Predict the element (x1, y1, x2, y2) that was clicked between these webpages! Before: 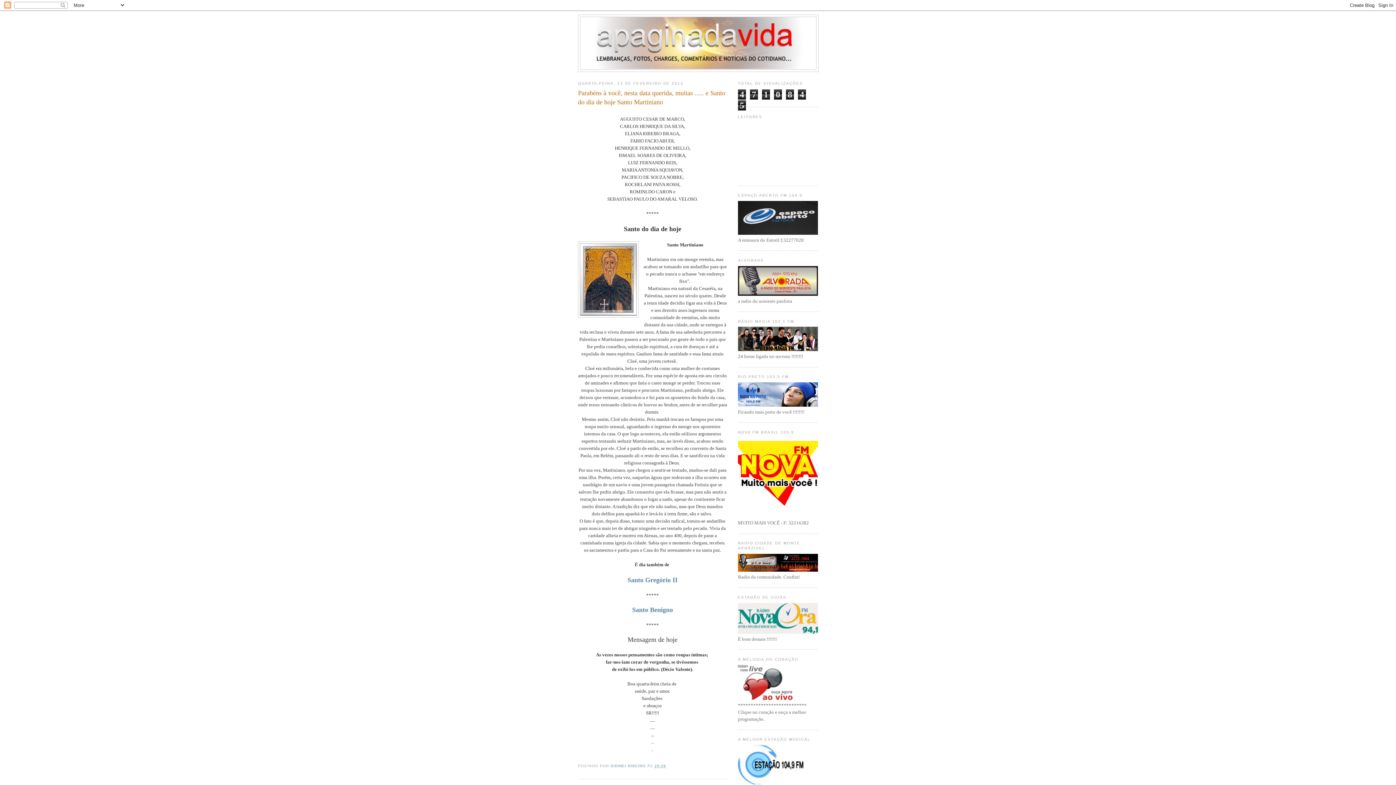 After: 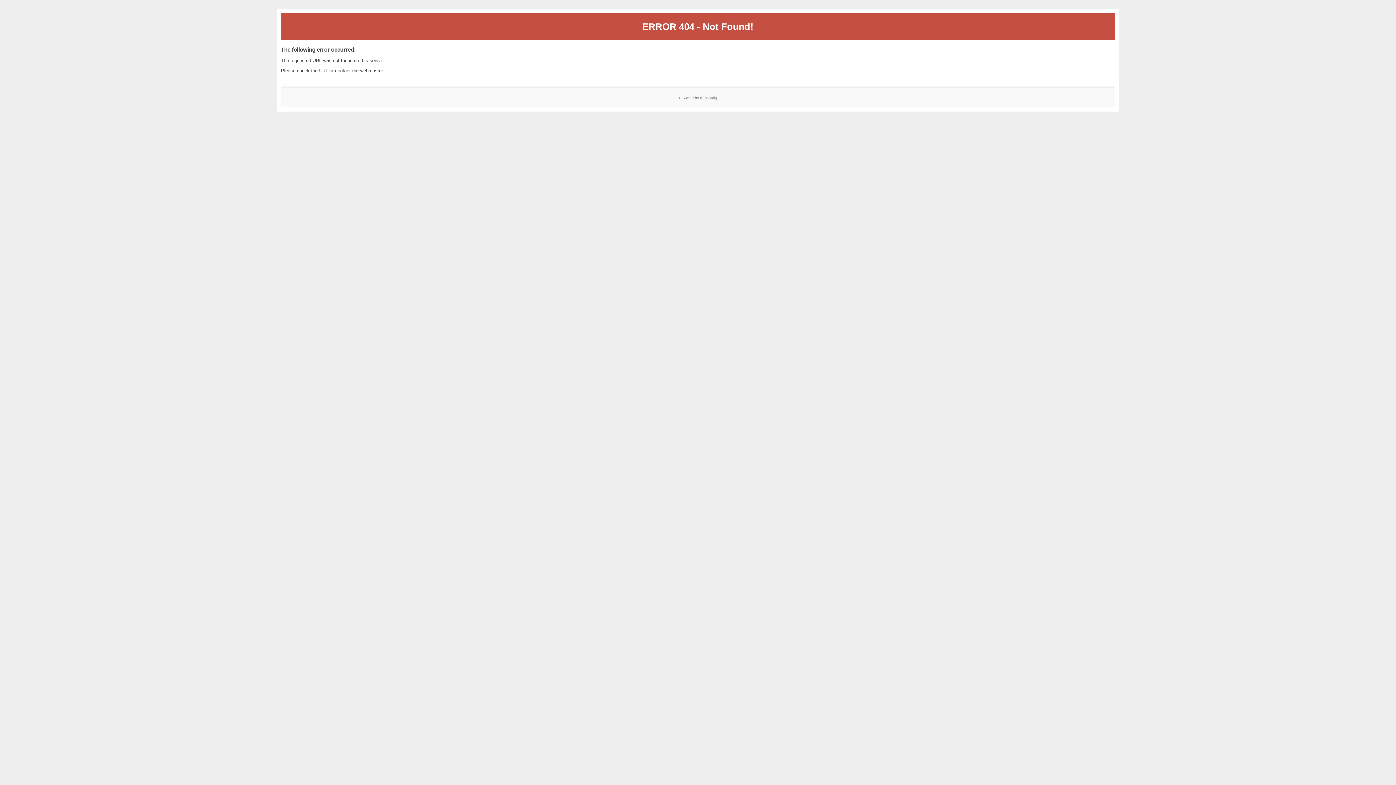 Action: bbox: (627, 576, 677, 583) label: Santo Gregório II